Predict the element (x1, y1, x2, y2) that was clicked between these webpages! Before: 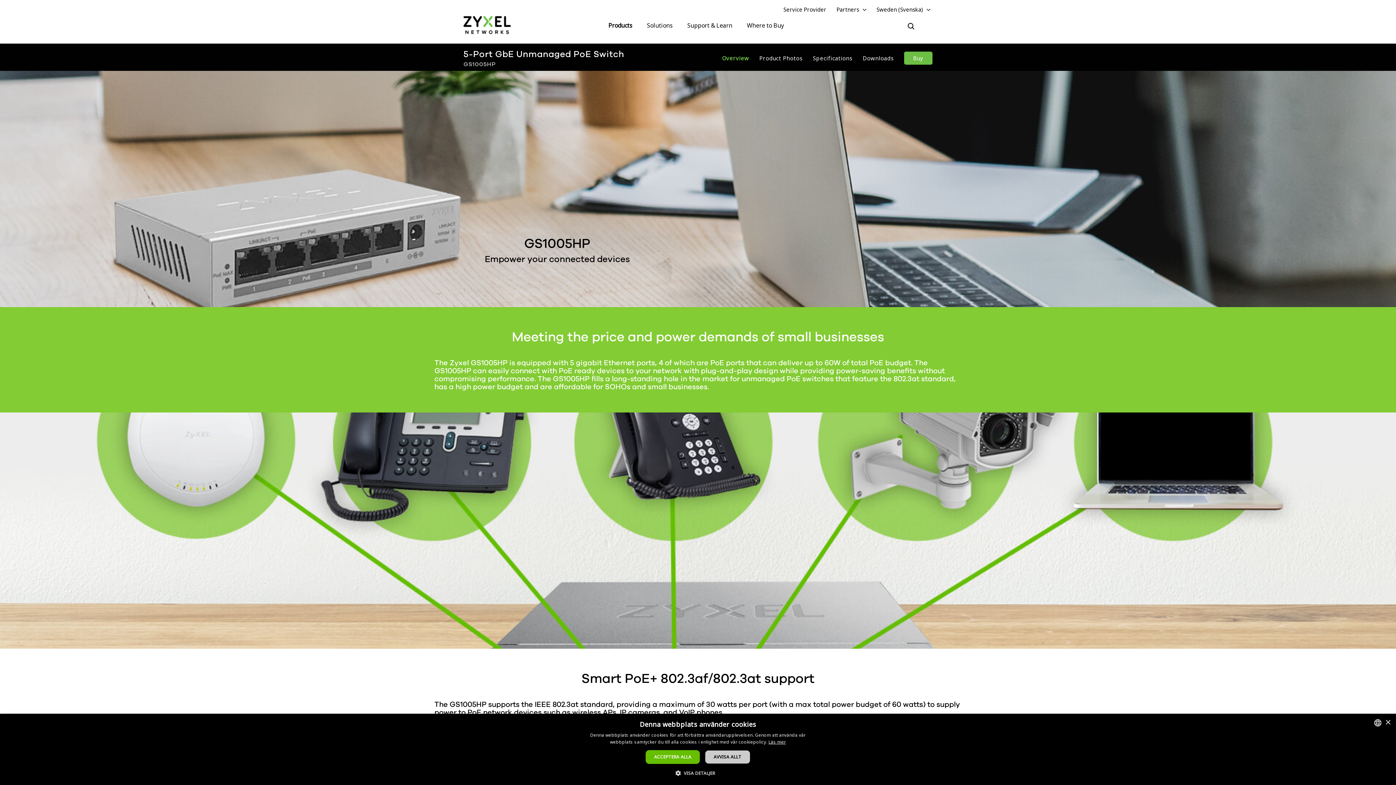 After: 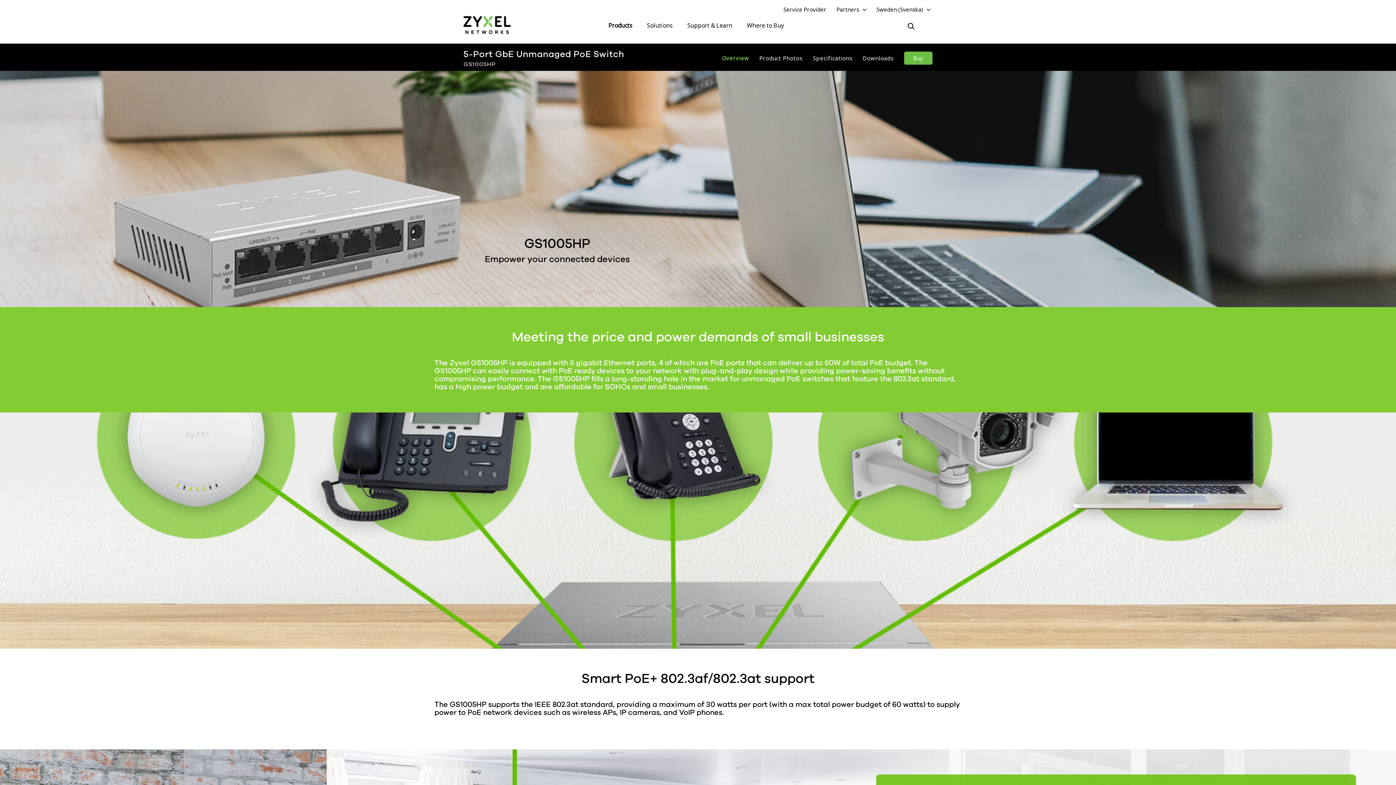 Action: bbox: (645, 750, 700, 764) label: ACCEPTERA ALLA